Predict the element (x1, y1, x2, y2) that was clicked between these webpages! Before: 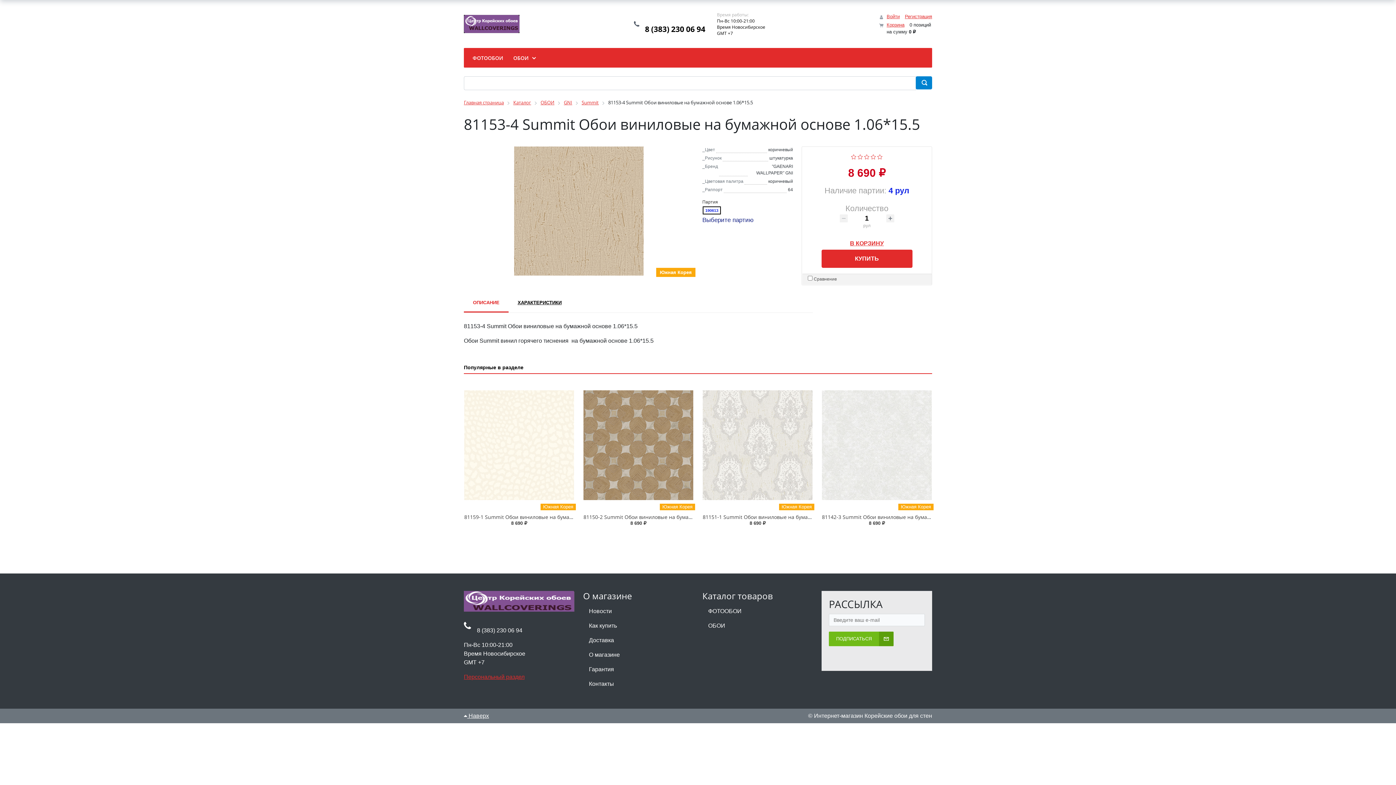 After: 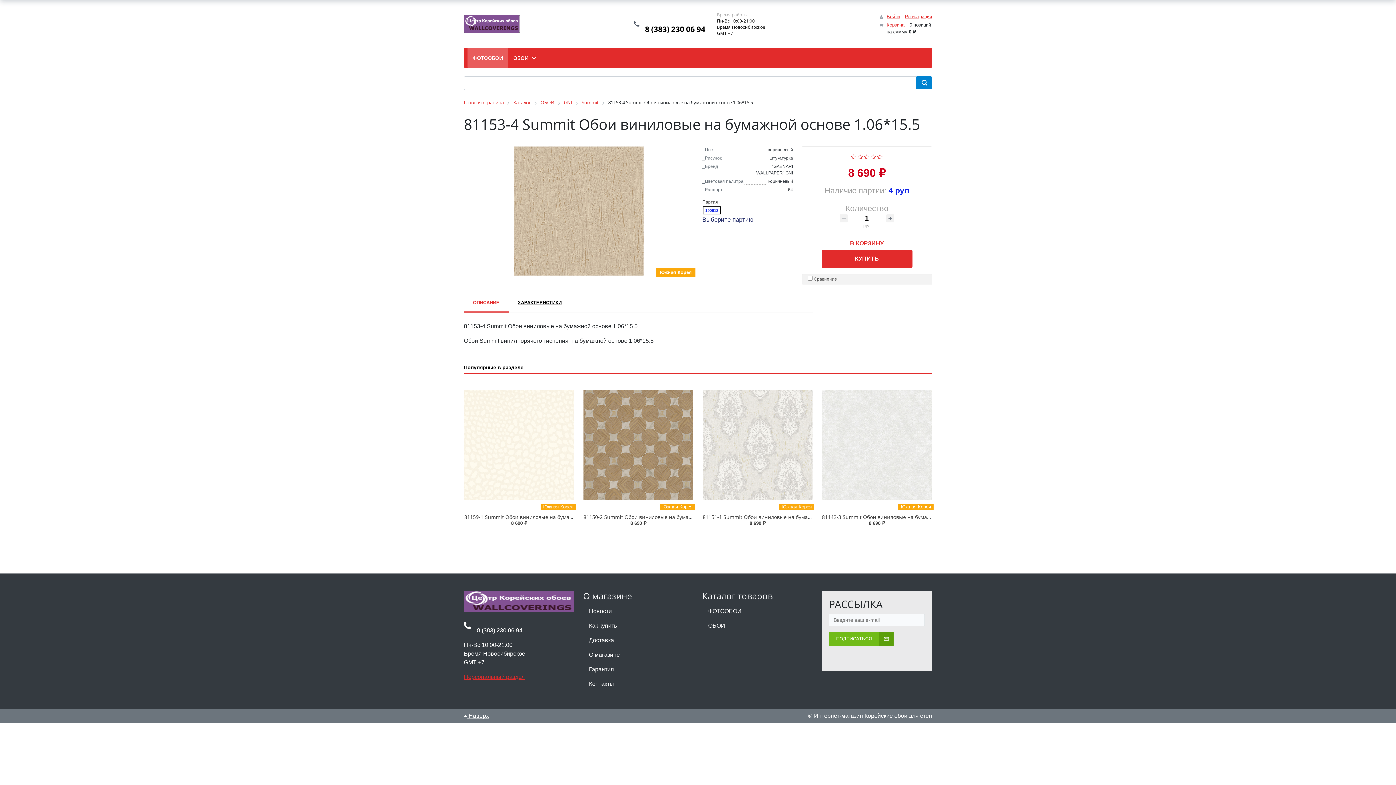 Action: label: ФОТООБОИ bbox: (467, 48, 508, 67)